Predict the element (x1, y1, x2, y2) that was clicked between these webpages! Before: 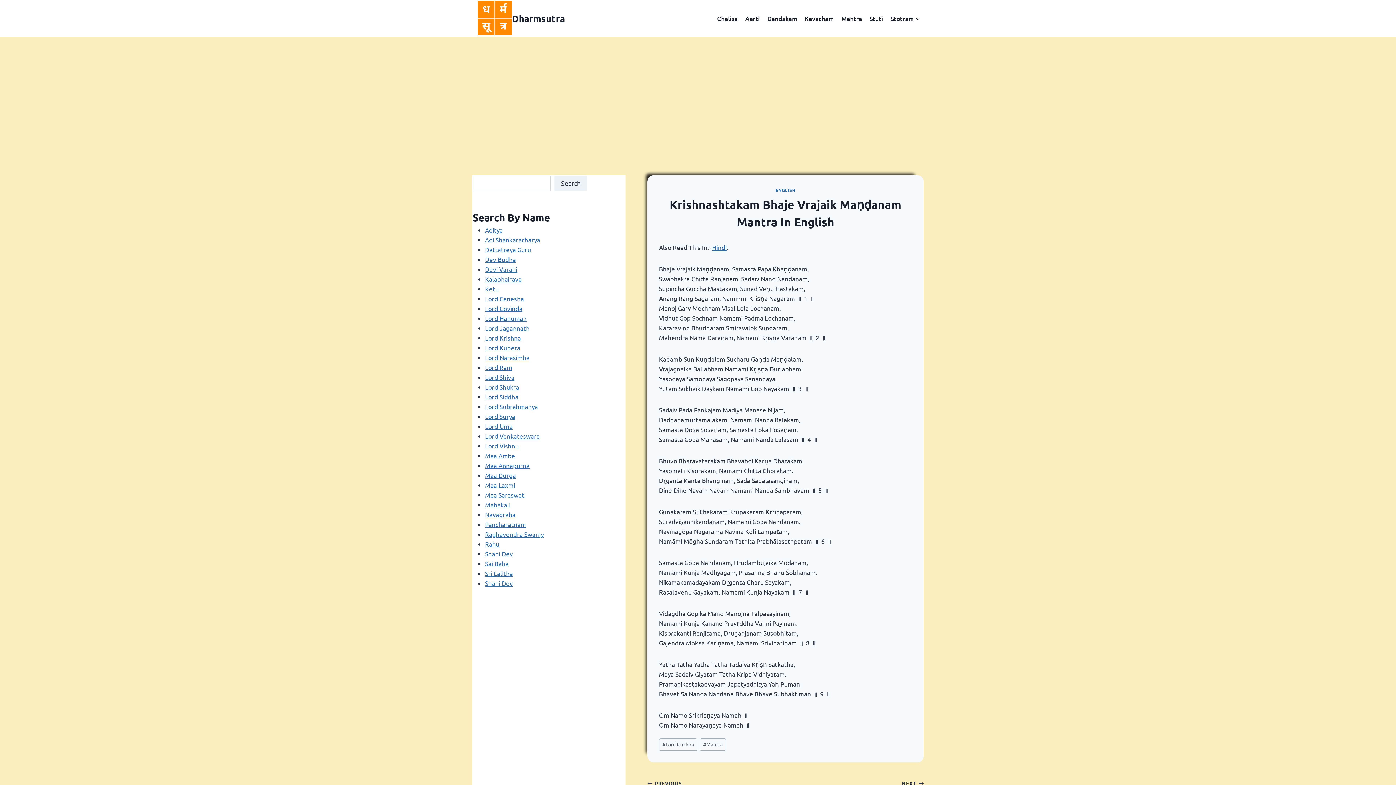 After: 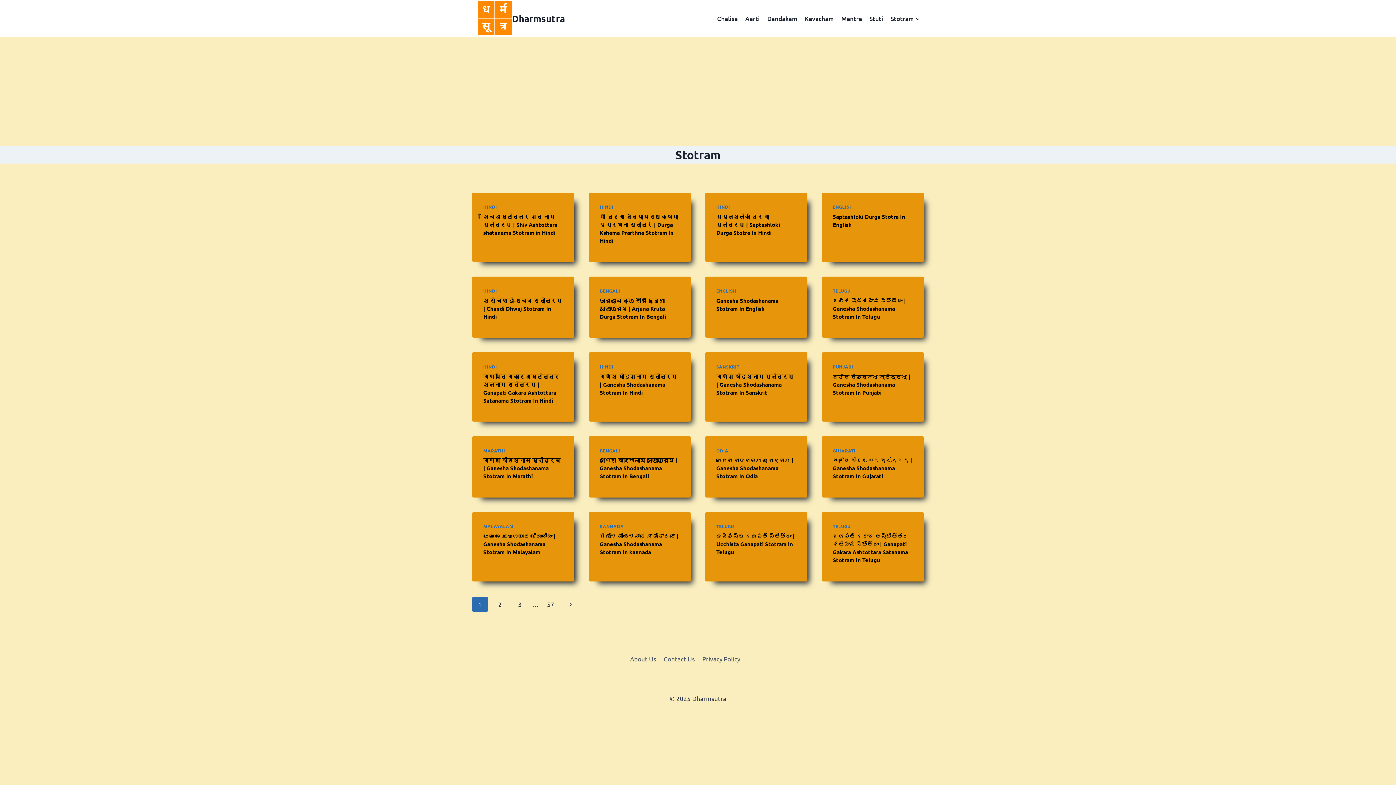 Action: label: Stotram bbox: (887, 9, 924, 27)